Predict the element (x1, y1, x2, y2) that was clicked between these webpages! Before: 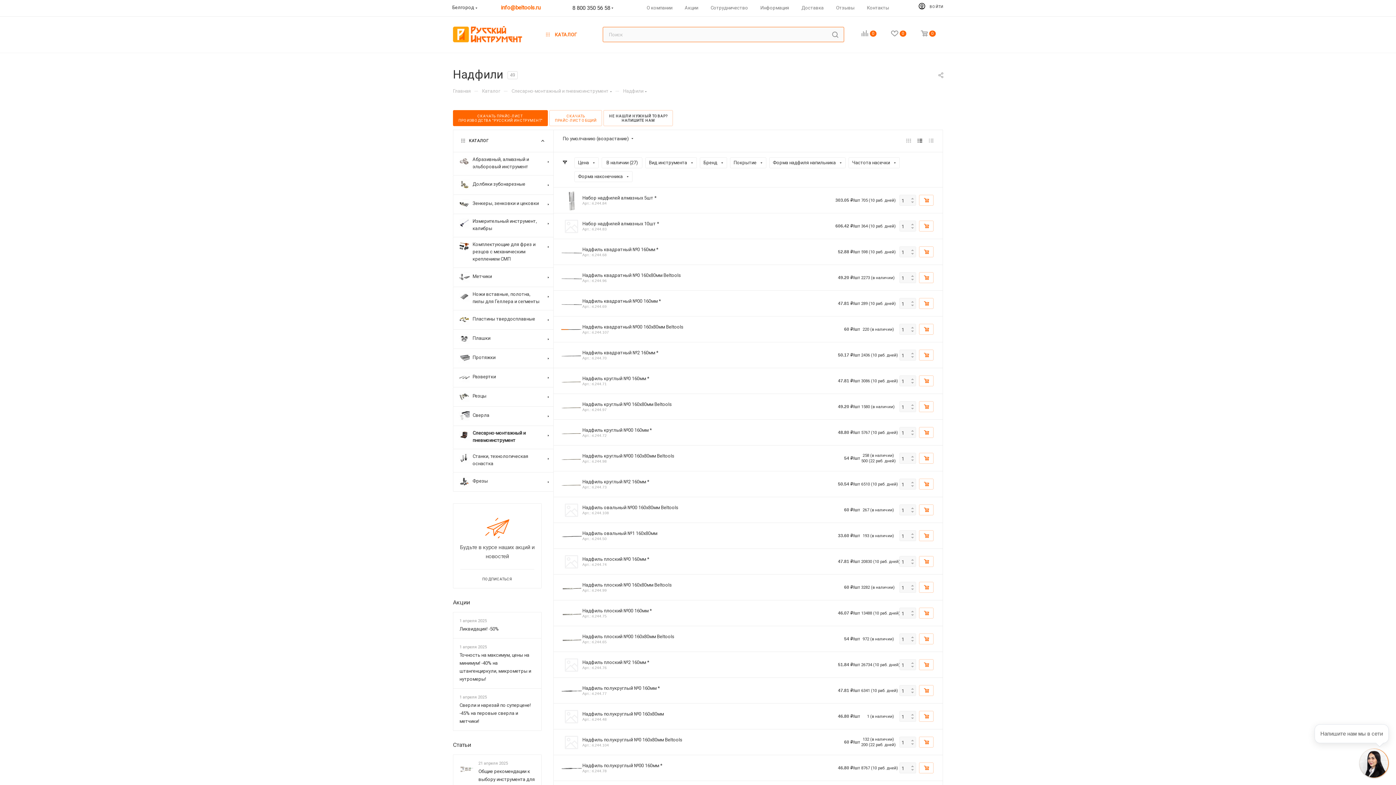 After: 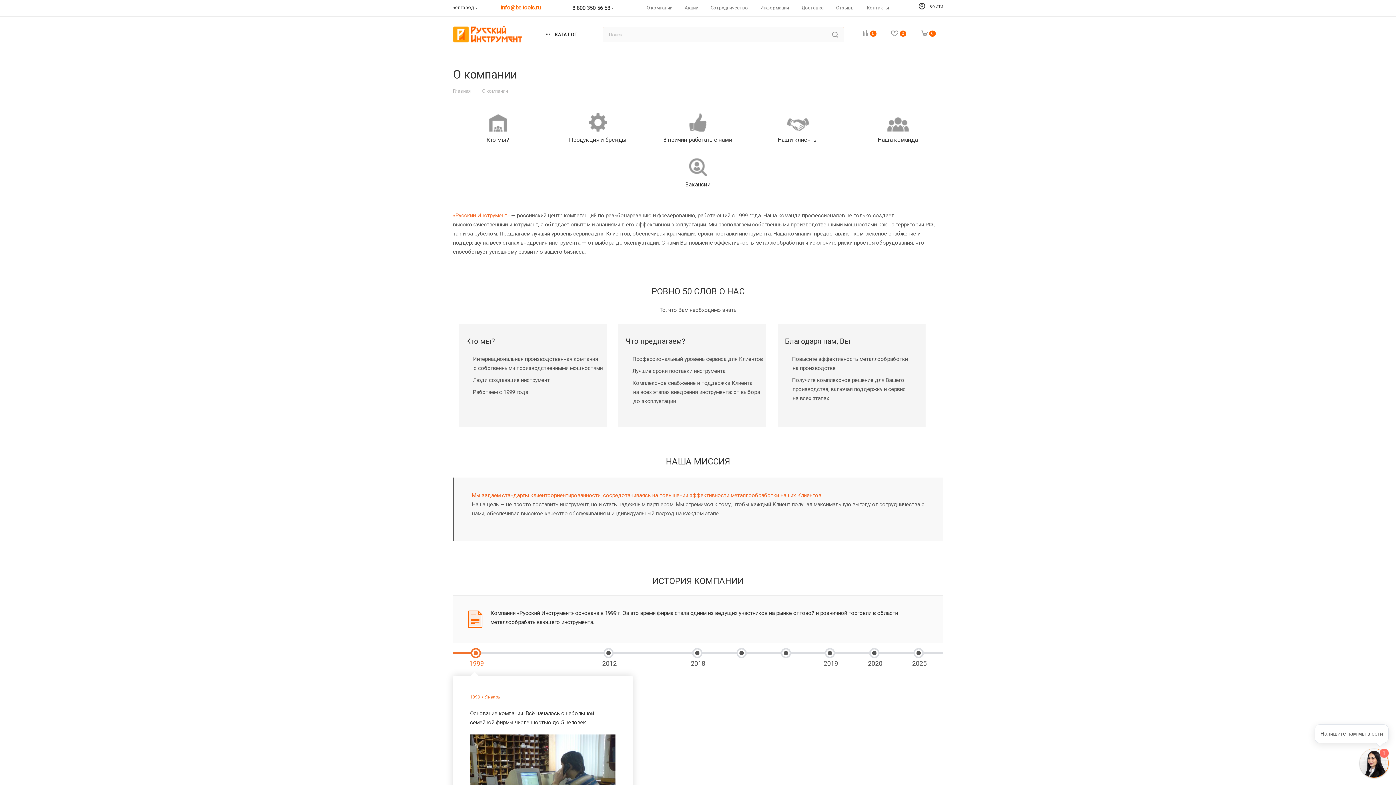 Action: bbox: (646, 4, 672, 11) label: О компании